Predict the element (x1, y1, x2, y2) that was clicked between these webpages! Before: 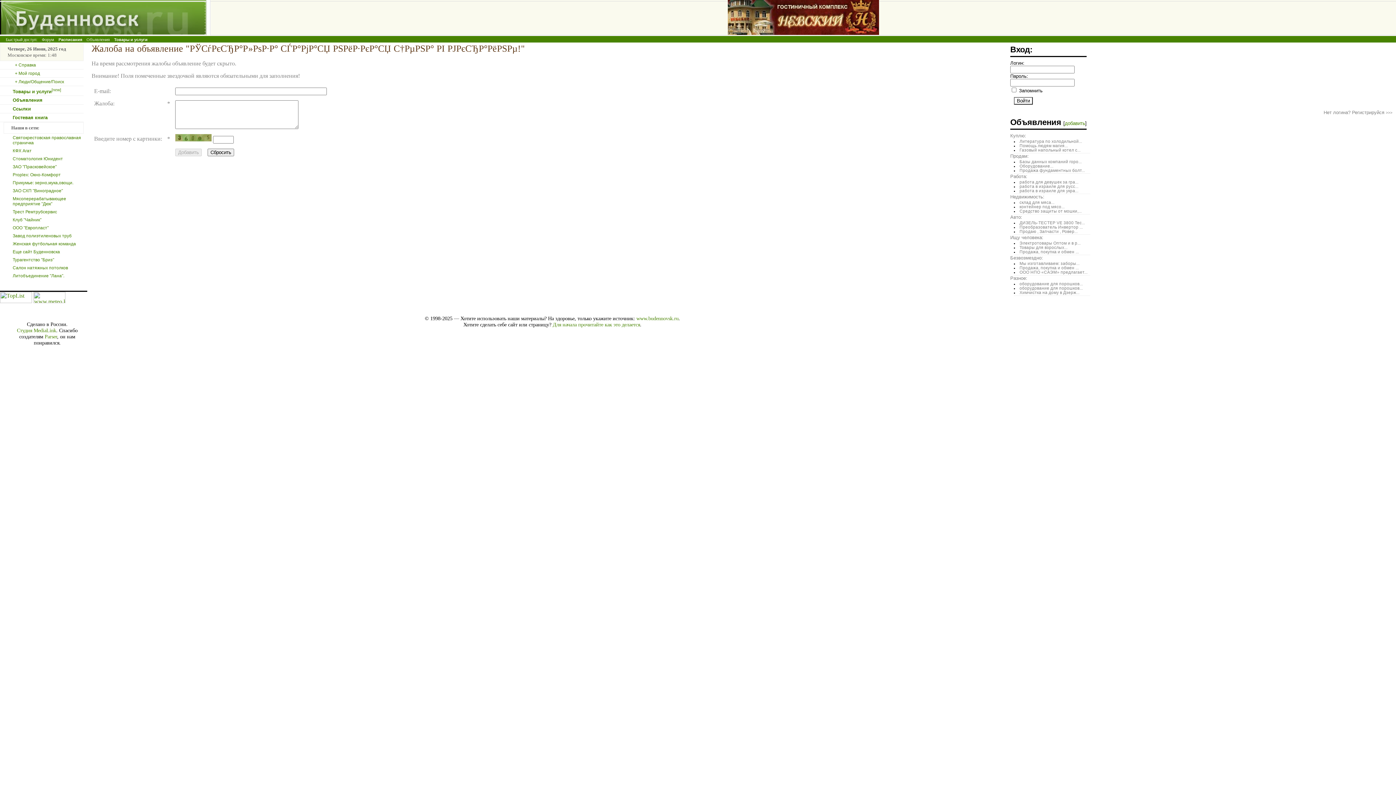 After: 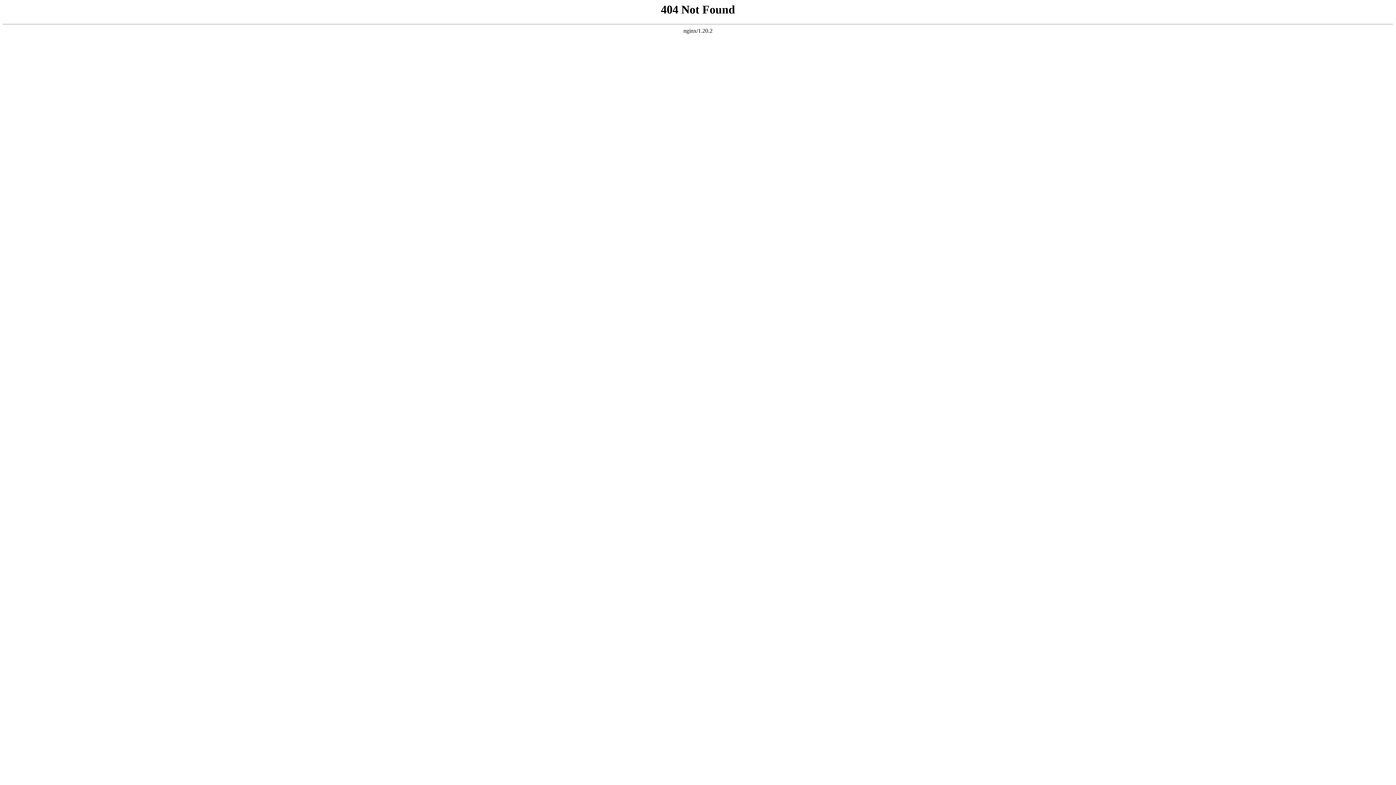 Action: bbox: (12, 156, 62, 161) label: Стоматология Юнидент